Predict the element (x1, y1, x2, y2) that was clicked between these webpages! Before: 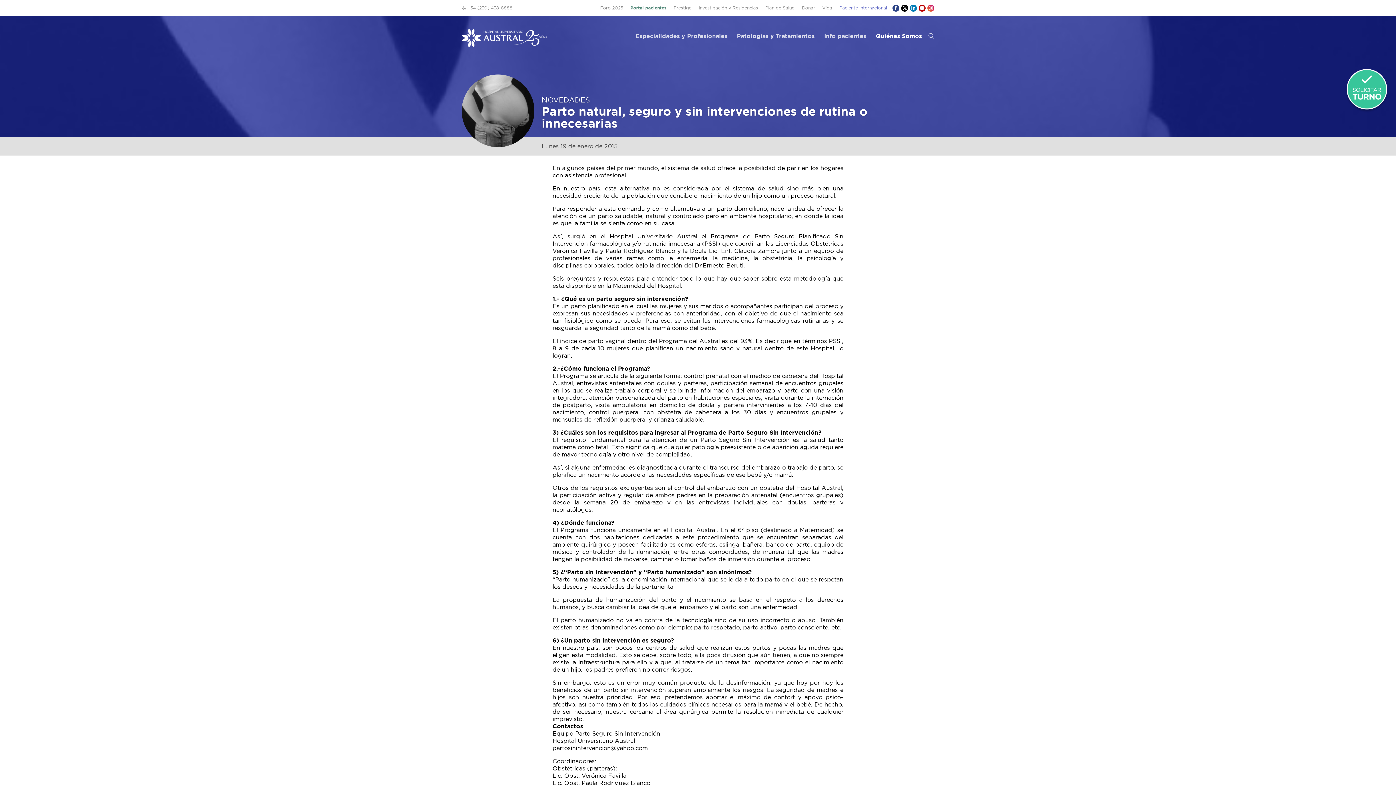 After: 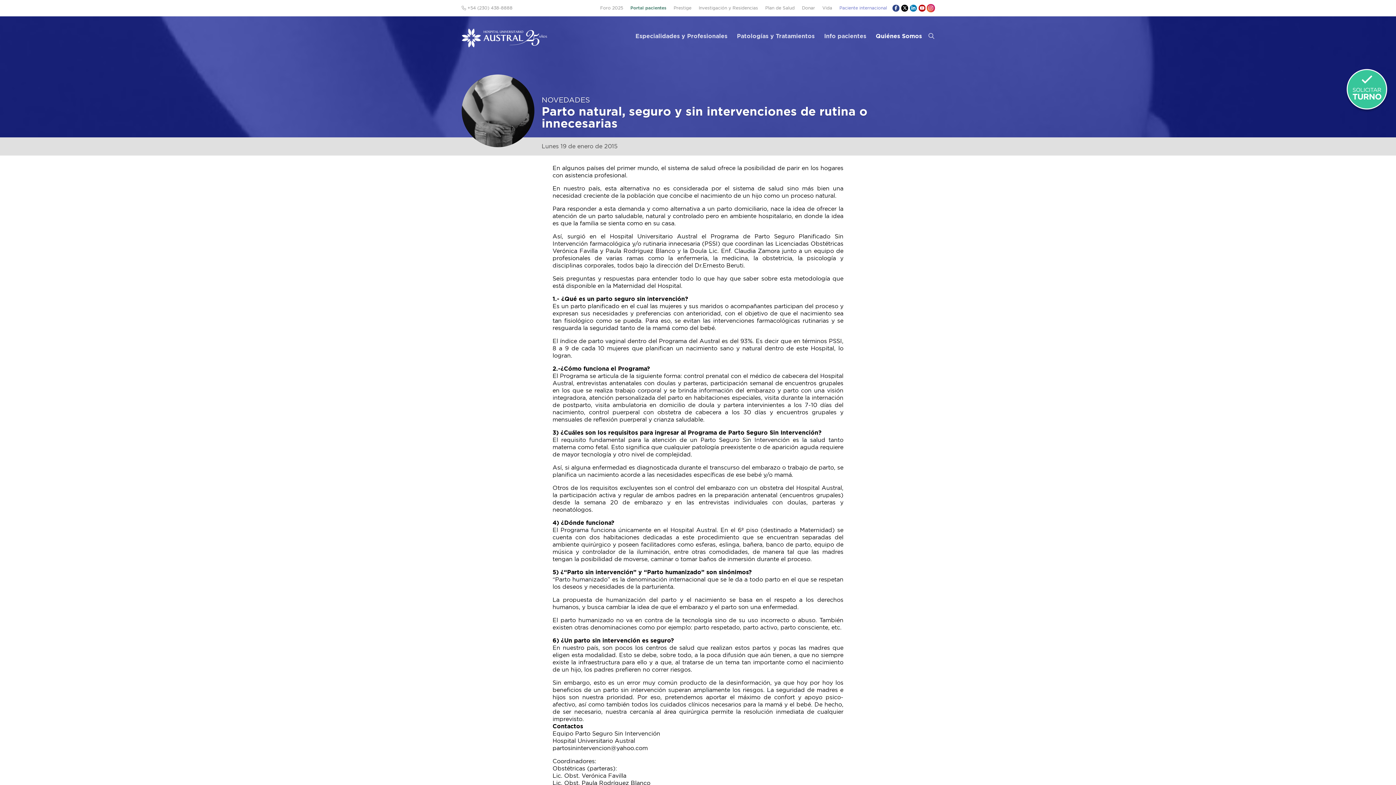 Action: bbox: (927, 4, 934, 11)